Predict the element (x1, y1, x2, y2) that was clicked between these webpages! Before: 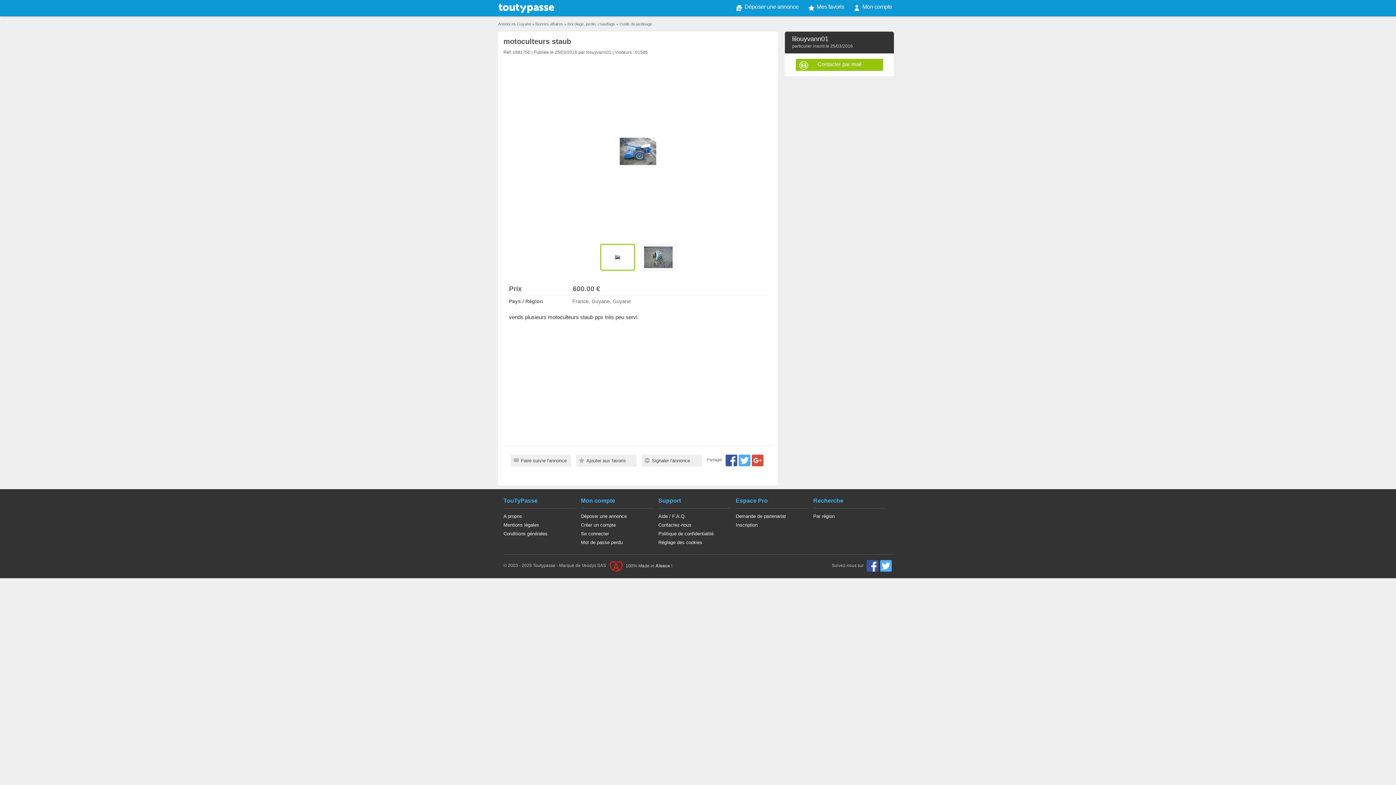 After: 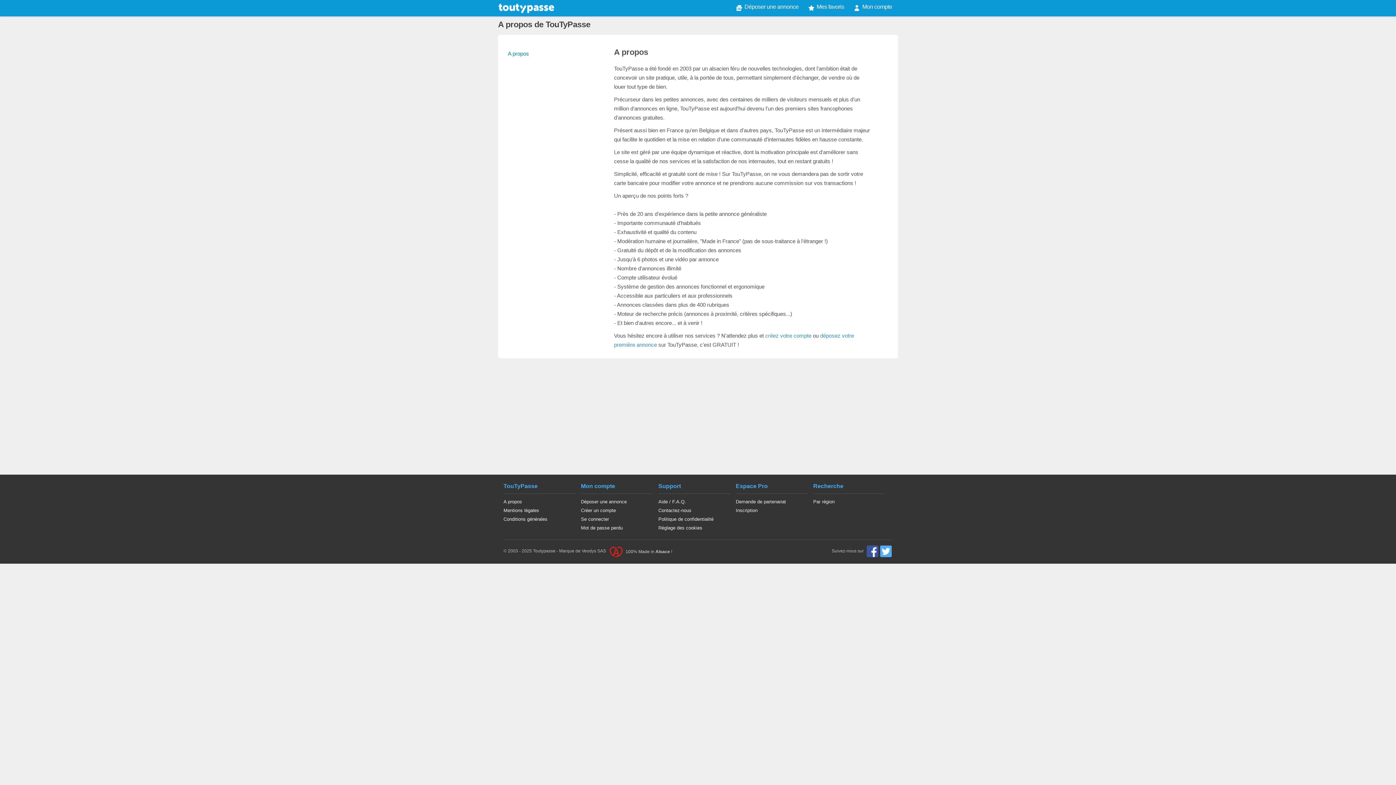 Action: label: A propos bbox: (503, 513, 522, 519)